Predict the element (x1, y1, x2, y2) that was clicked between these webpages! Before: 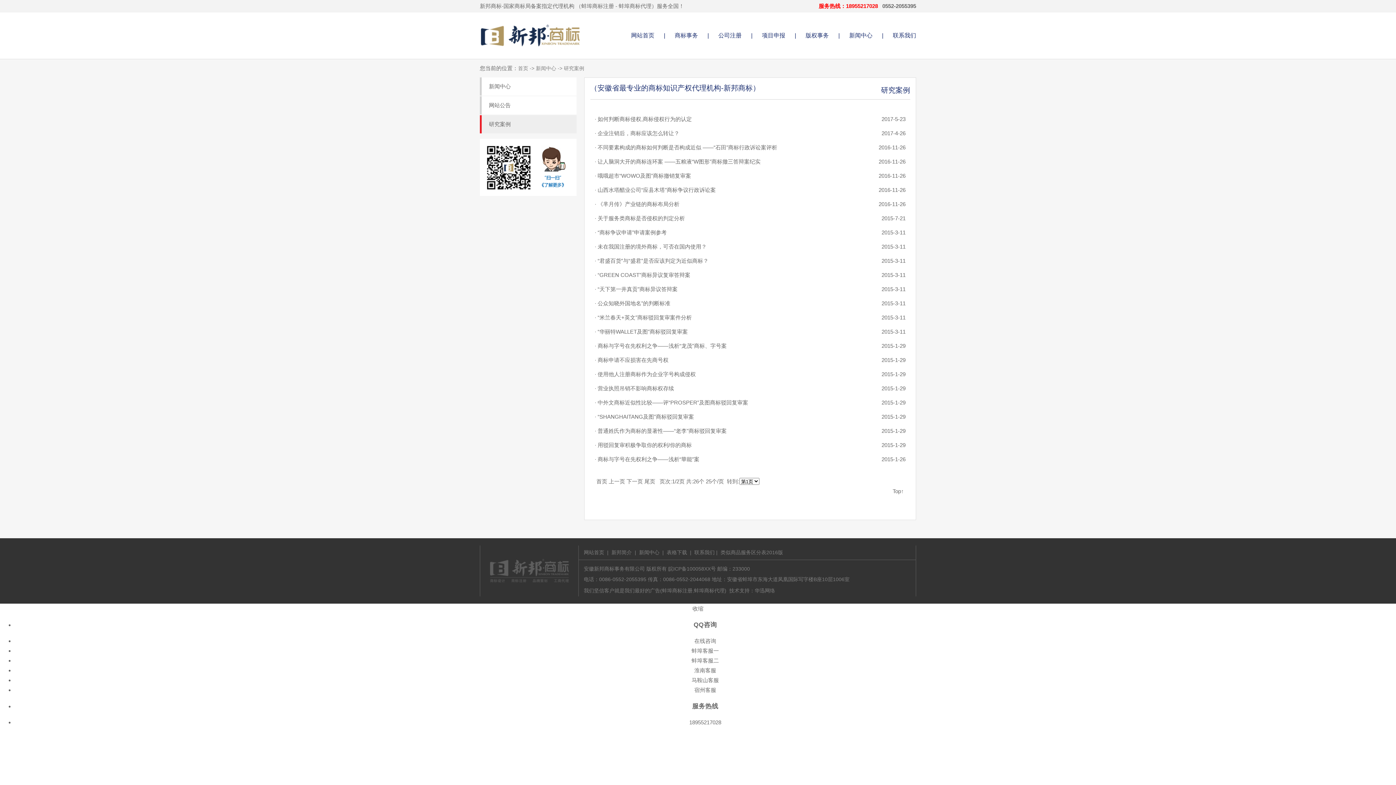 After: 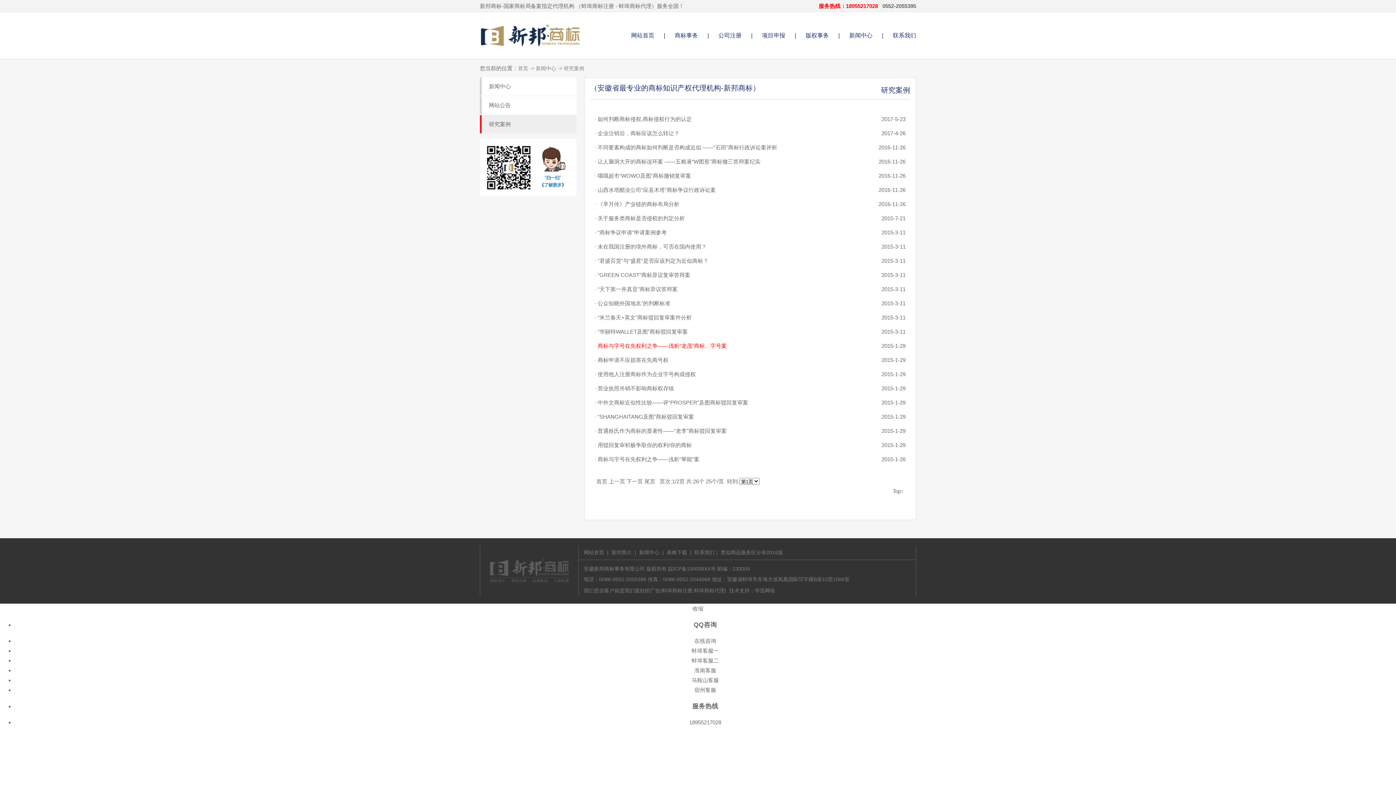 Action: bbox: (597, 342, 726, 349) label: 商标与字号在先权利之争——浅析“龙茂”商标、字号案